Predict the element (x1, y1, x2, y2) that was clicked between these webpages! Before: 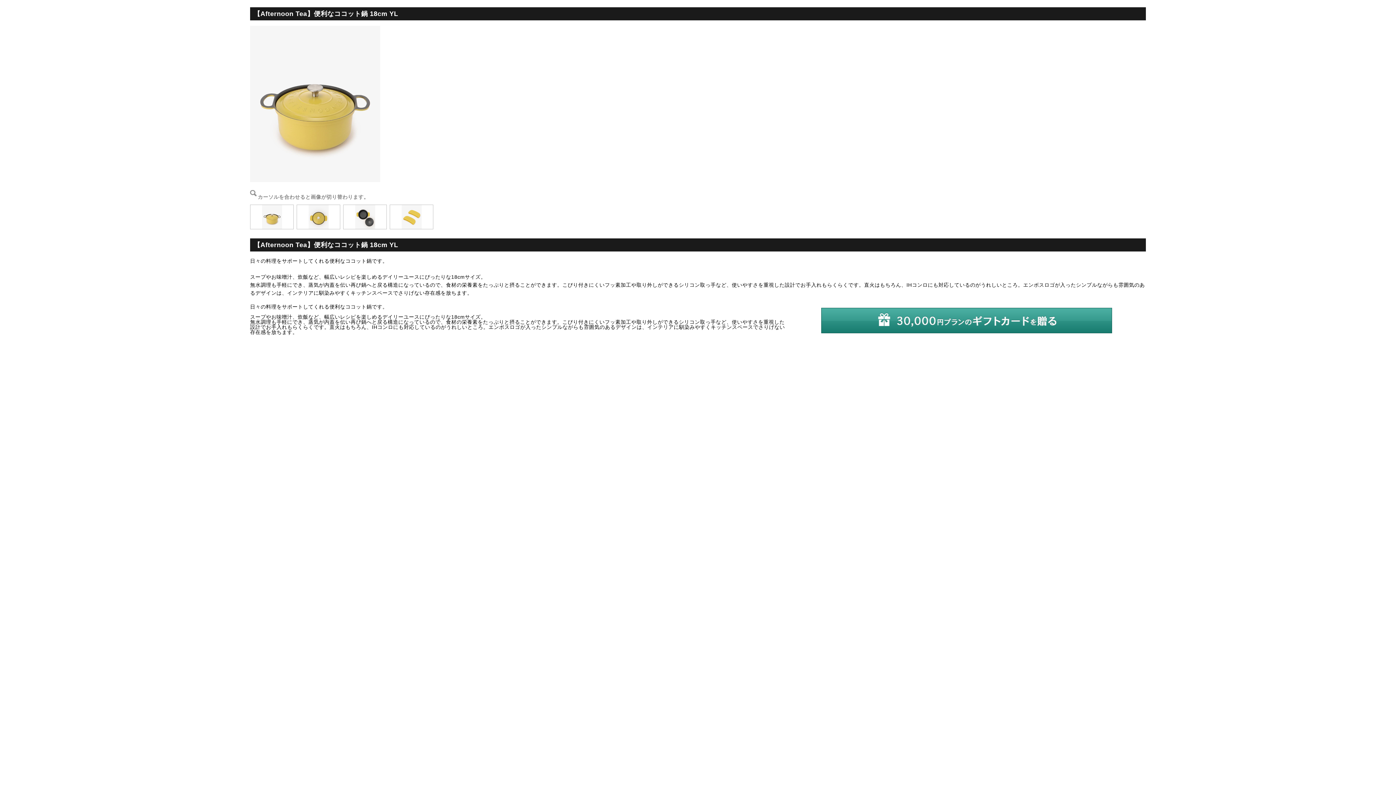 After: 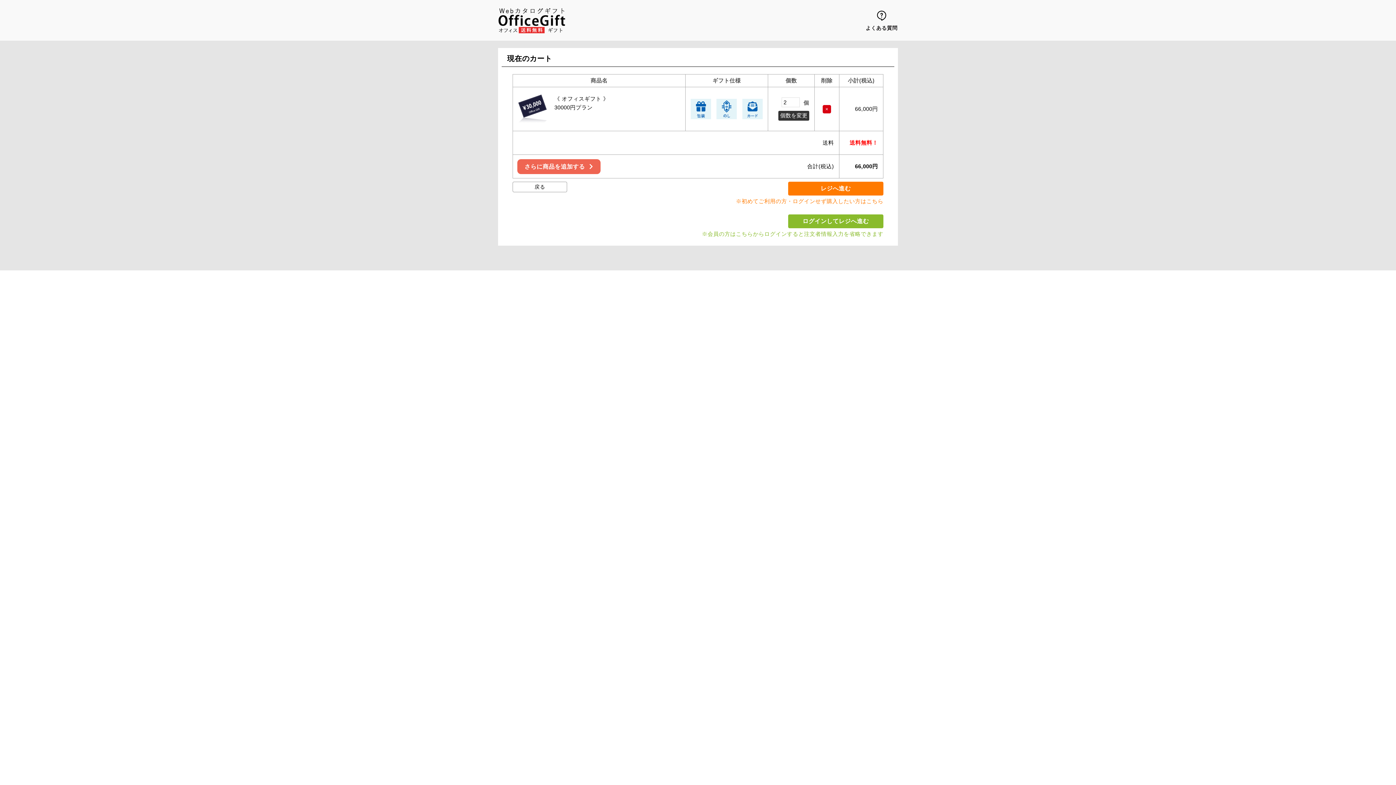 Action: bbox: (821, 326, 1112, 332)